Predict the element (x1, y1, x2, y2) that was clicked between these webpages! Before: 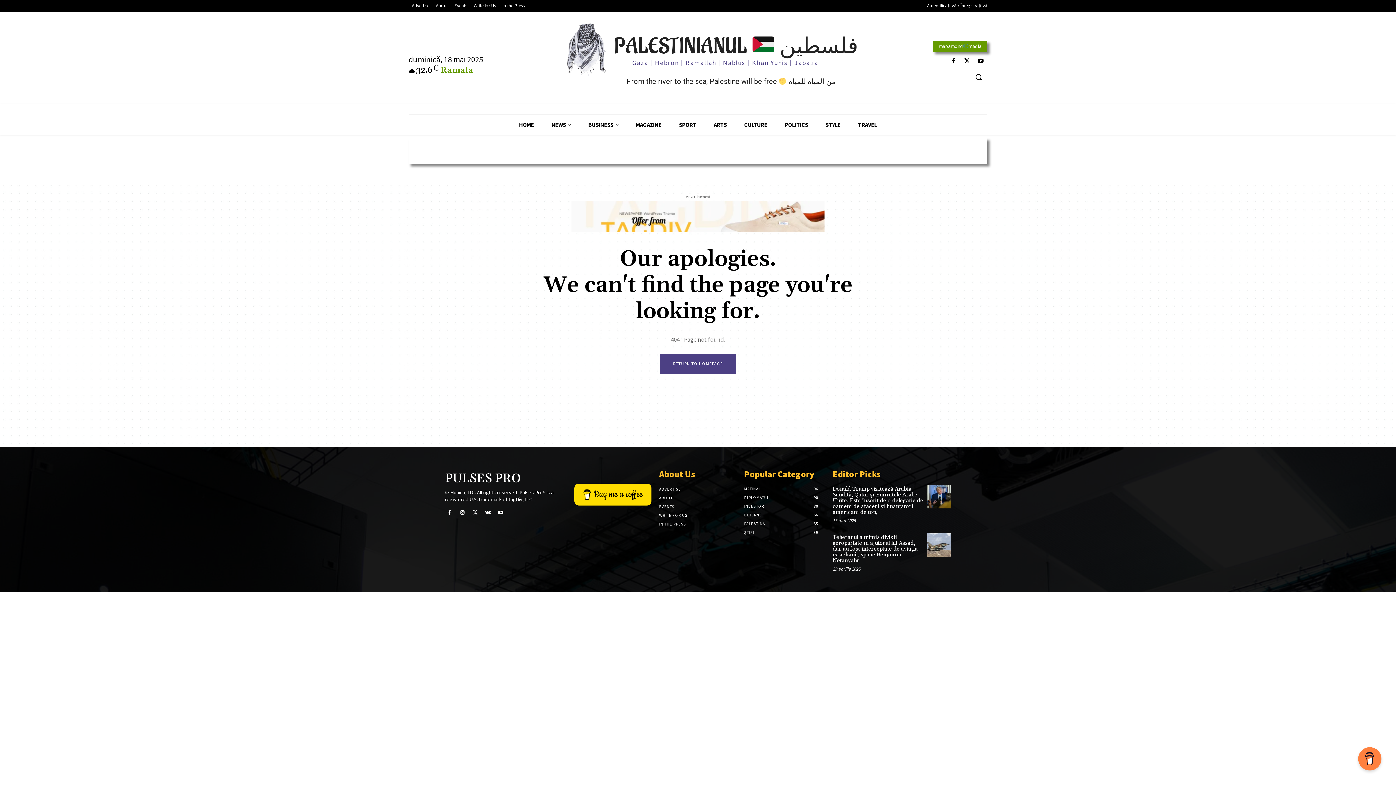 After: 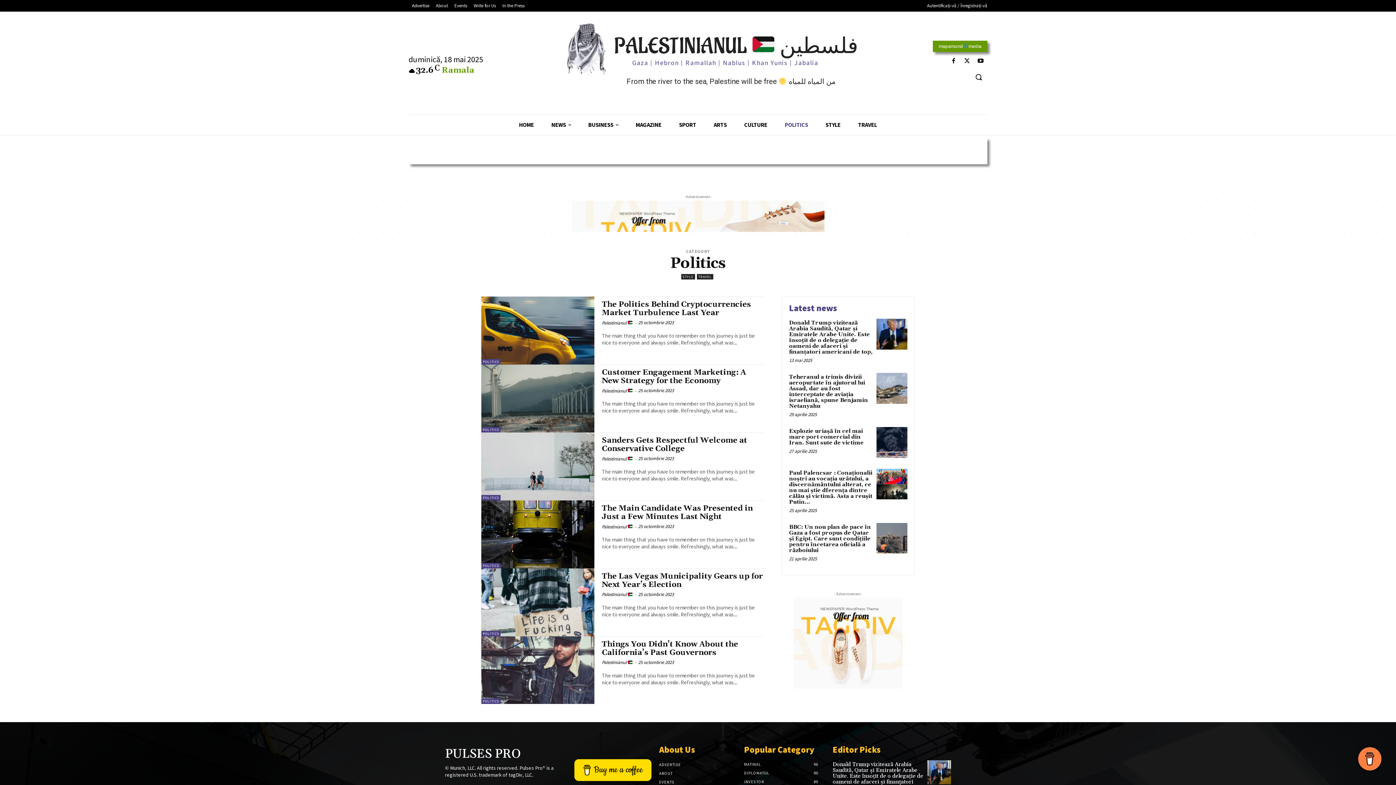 Action: label: POLITICS bbox: (776, 115, 817, 135)